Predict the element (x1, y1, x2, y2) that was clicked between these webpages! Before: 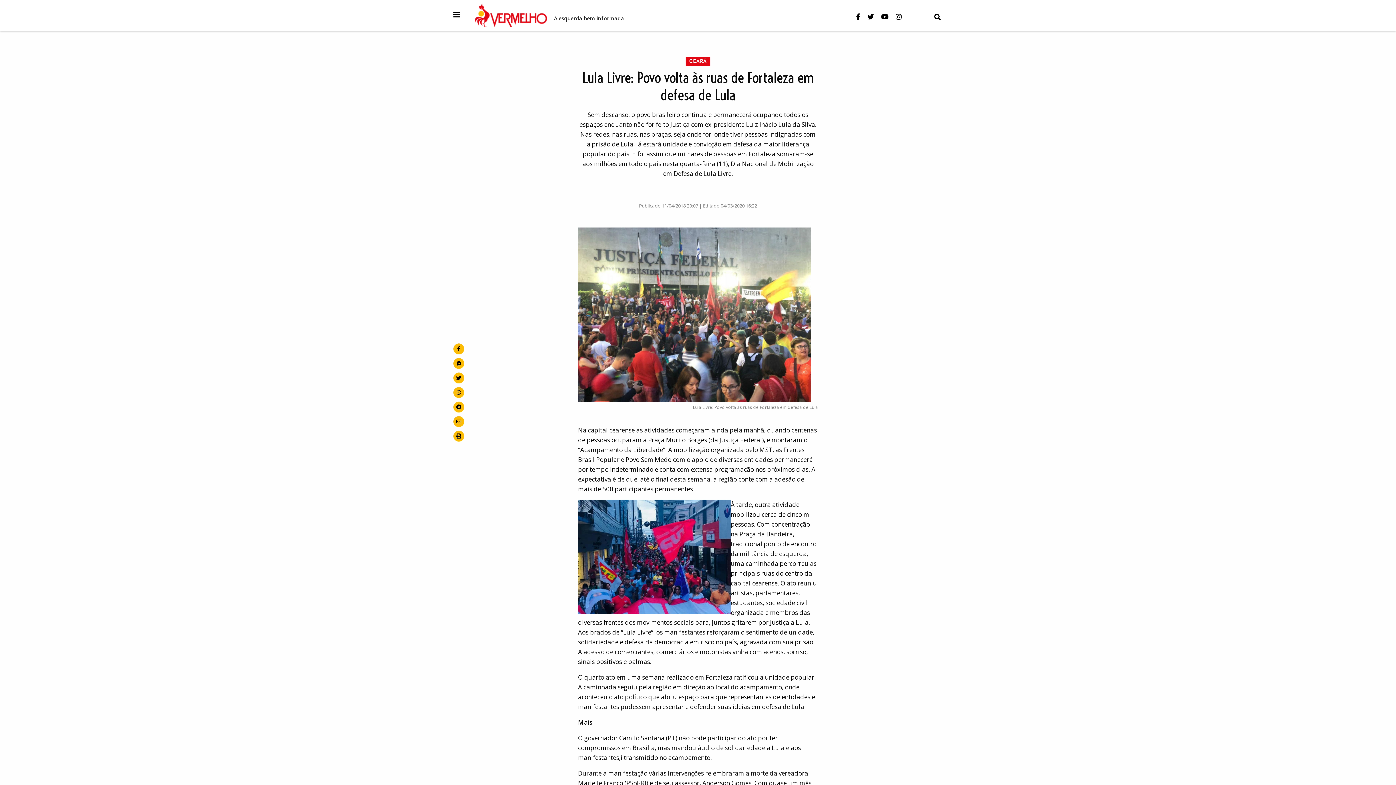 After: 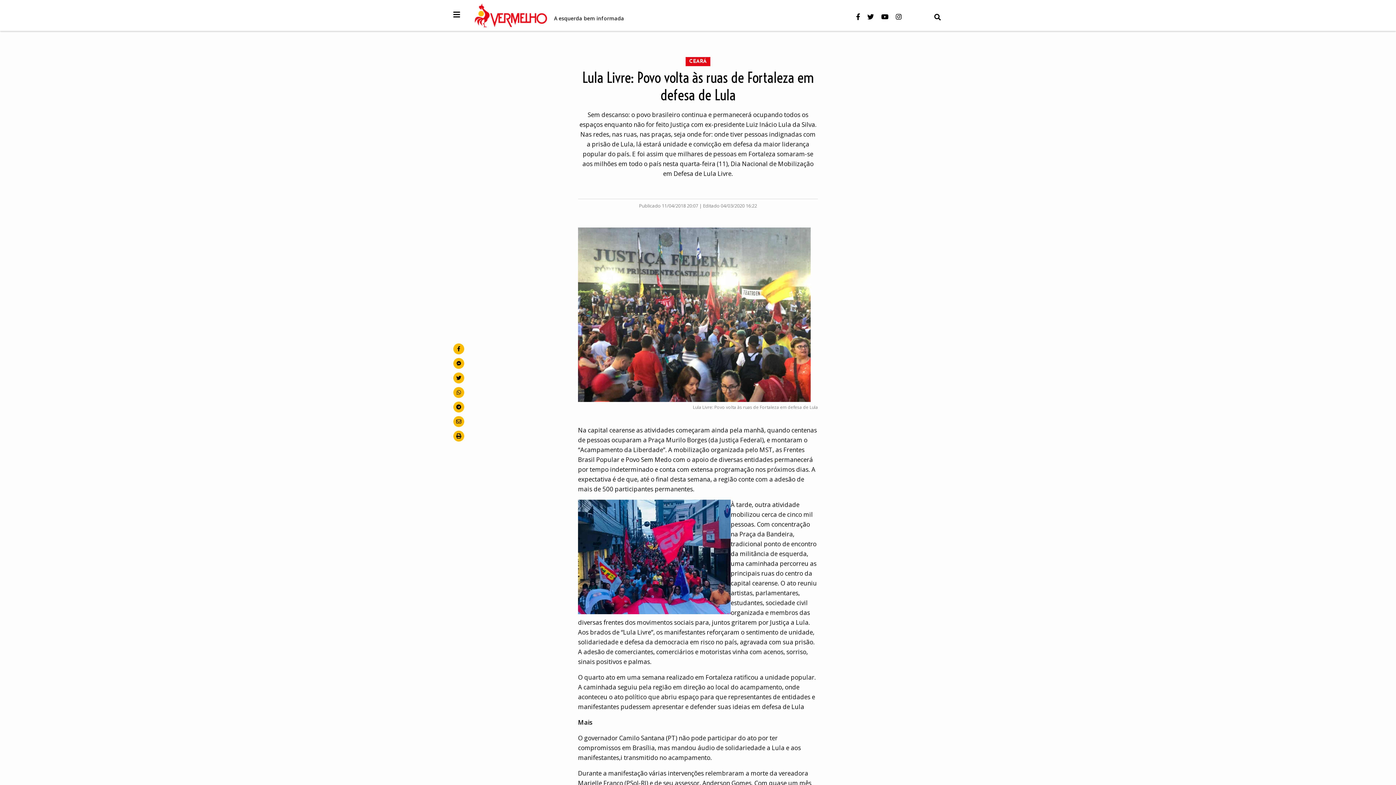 Action: bbox: (453, 387, 464, 398) label: no WhatsApp